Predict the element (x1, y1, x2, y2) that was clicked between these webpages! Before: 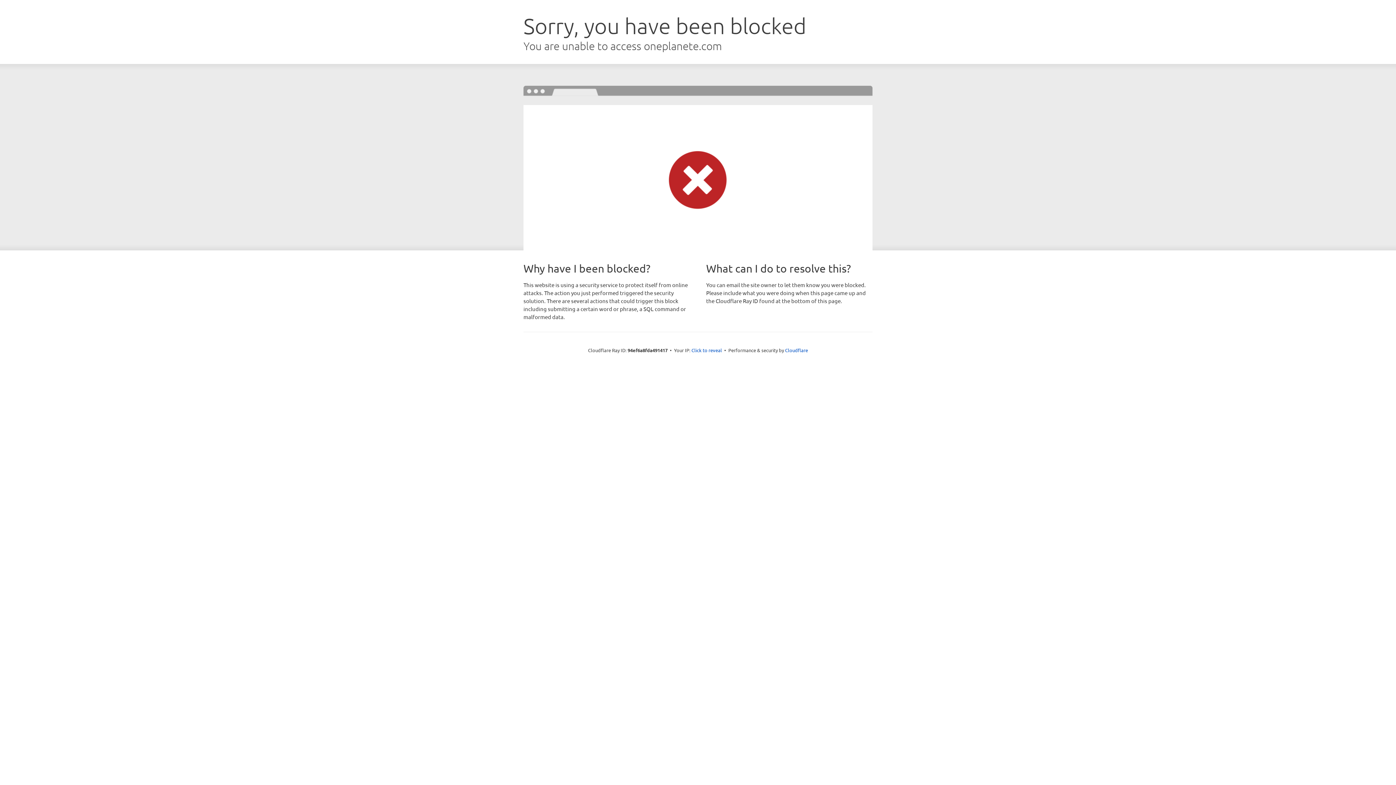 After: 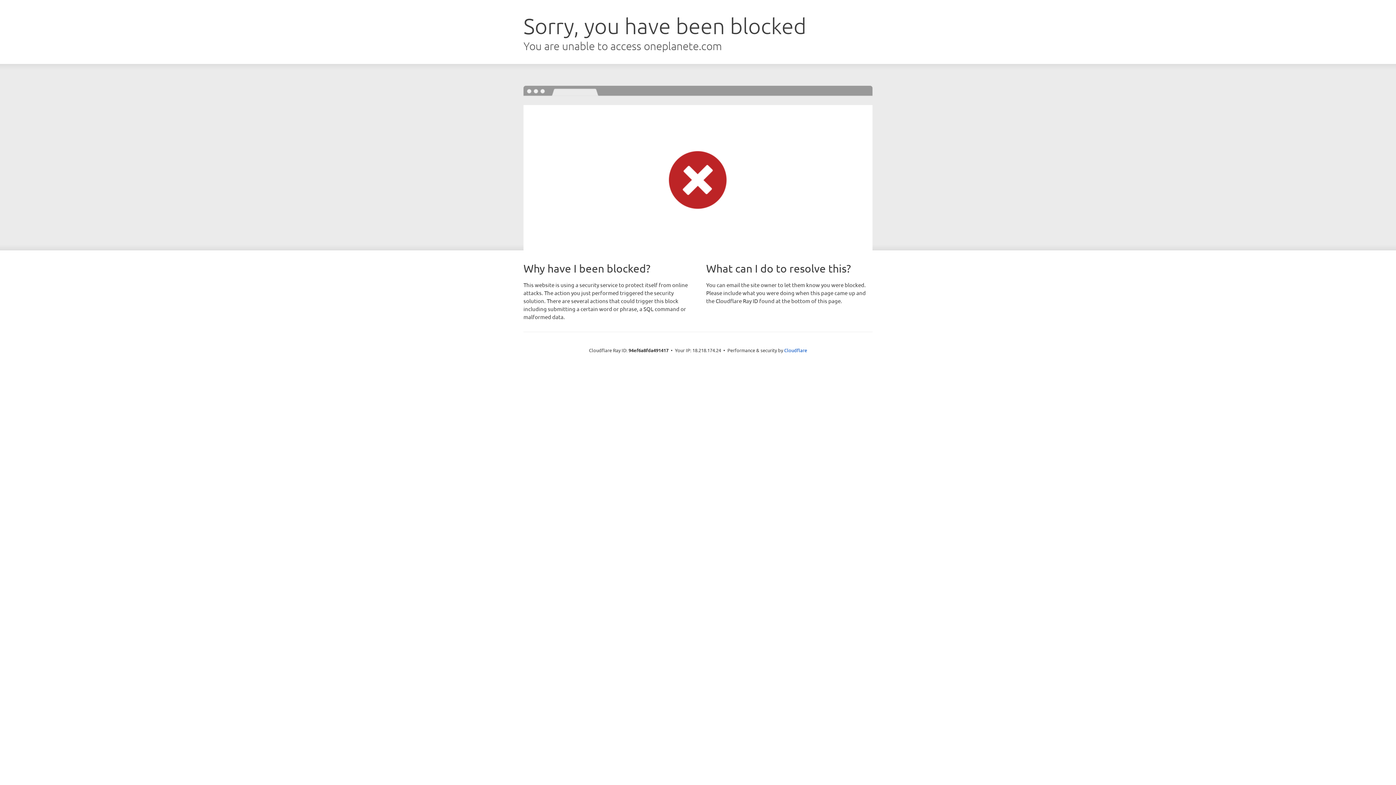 Action: label: Click to reveal bbox: (691, 346, 722, 353)